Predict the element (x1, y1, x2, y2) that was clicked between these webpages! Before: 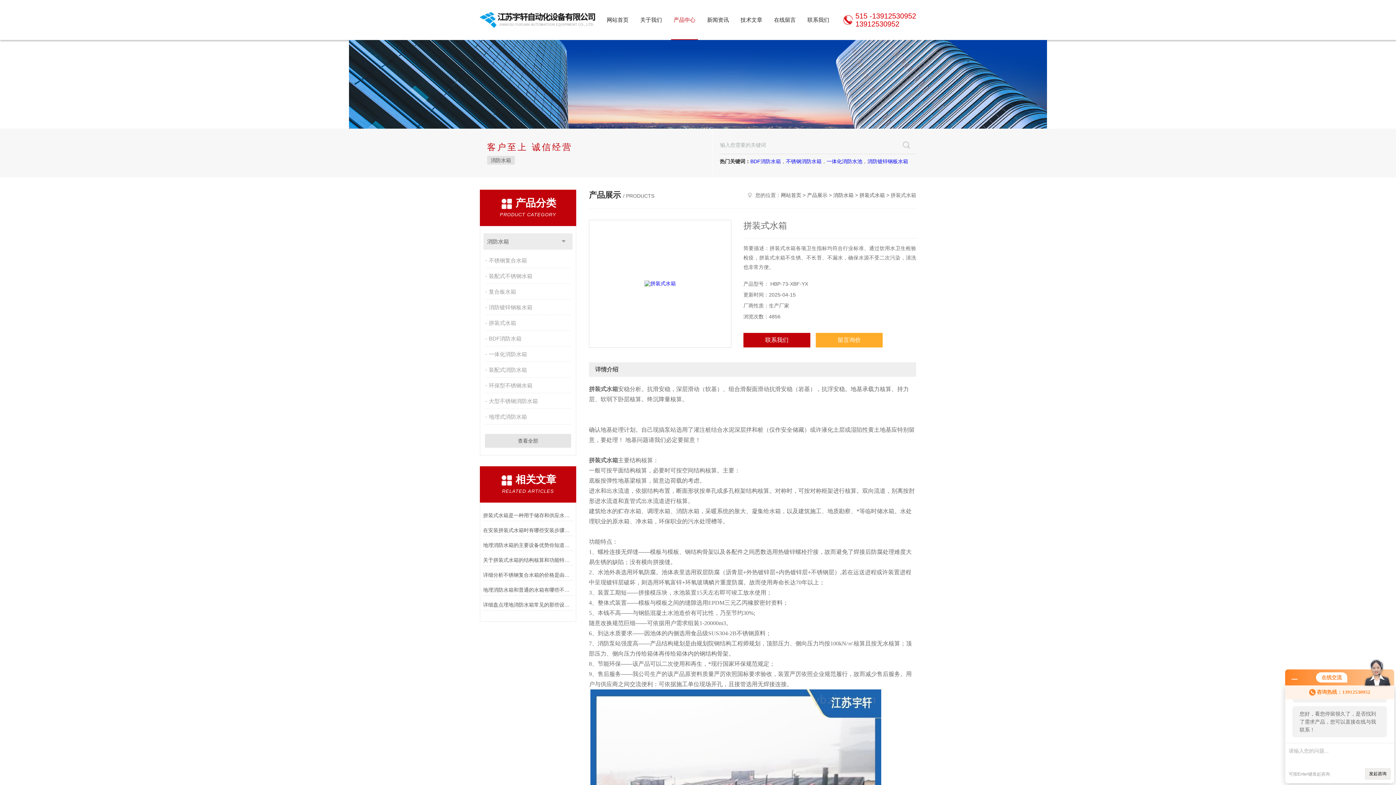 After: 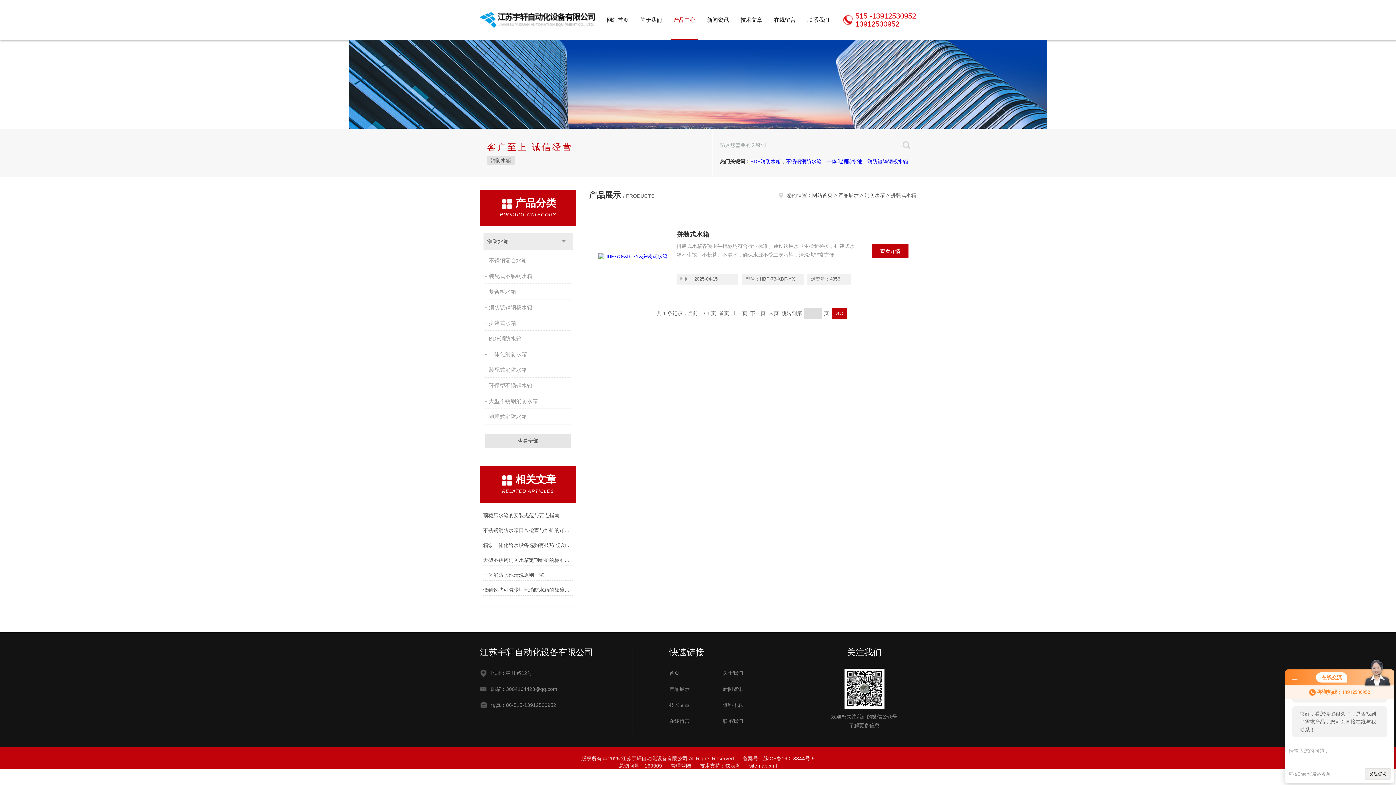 Action: bbox: (485, 316, 572, 330) label: 拼装式水箱